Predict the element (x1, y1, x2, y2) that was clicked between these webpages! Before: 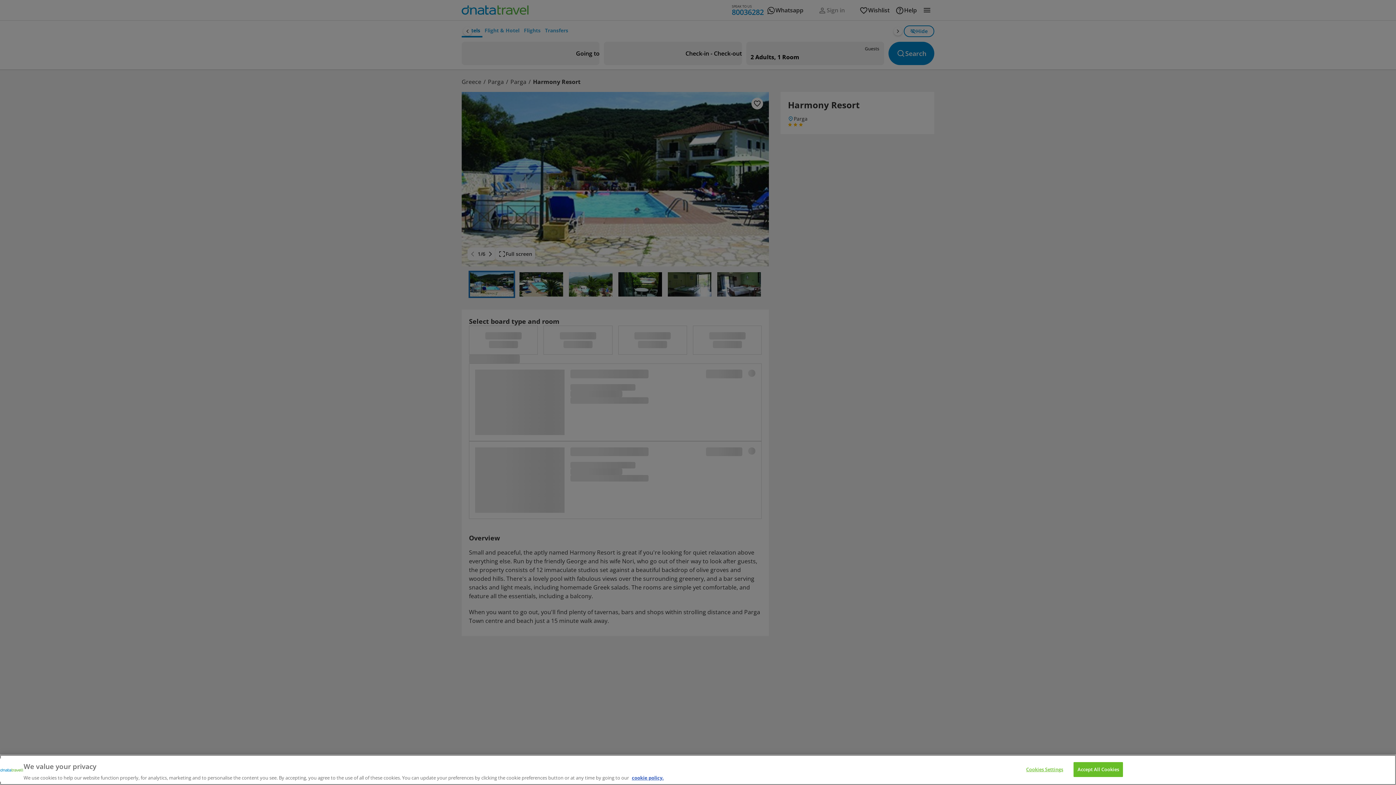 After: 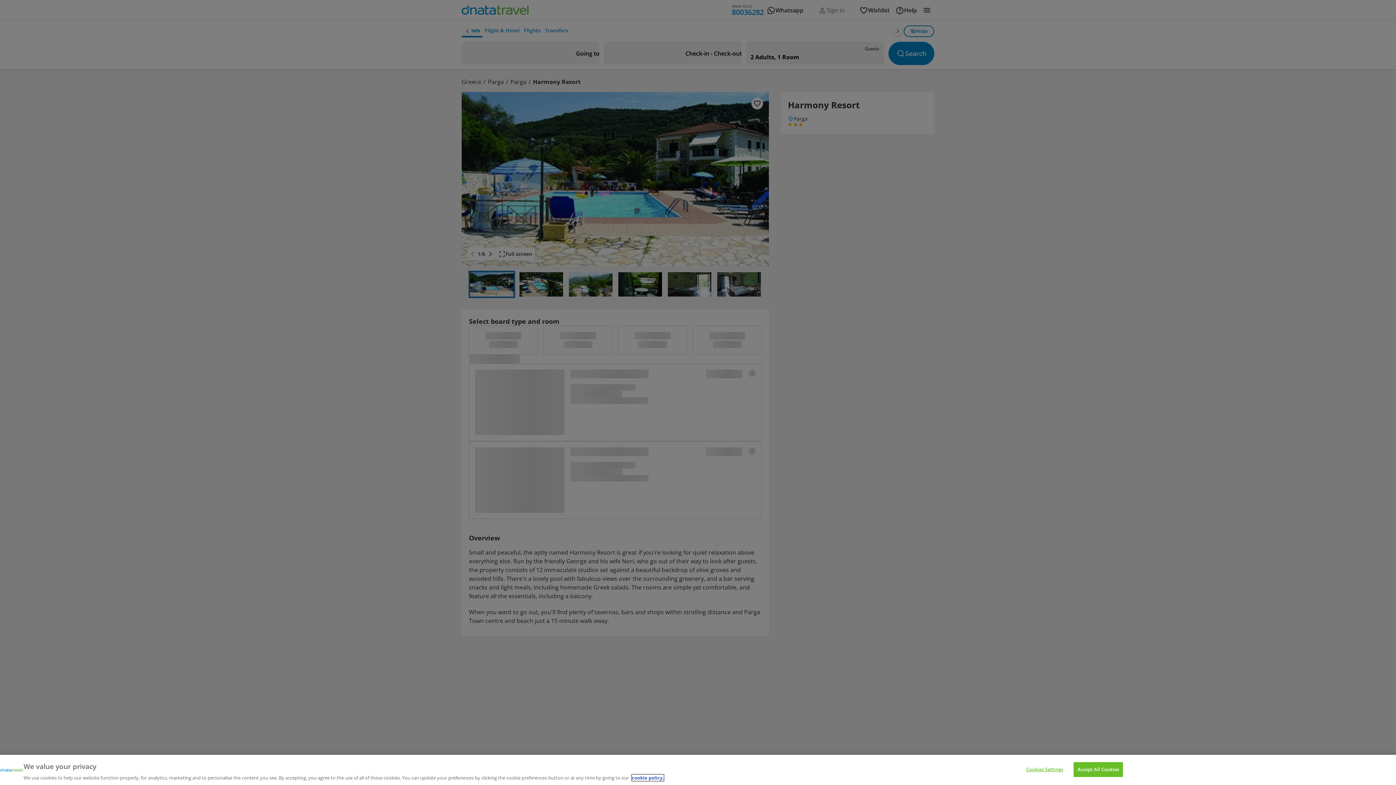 Action: bbox: (632, 774, 664, 781) label: cookie policy, opens in a new tab